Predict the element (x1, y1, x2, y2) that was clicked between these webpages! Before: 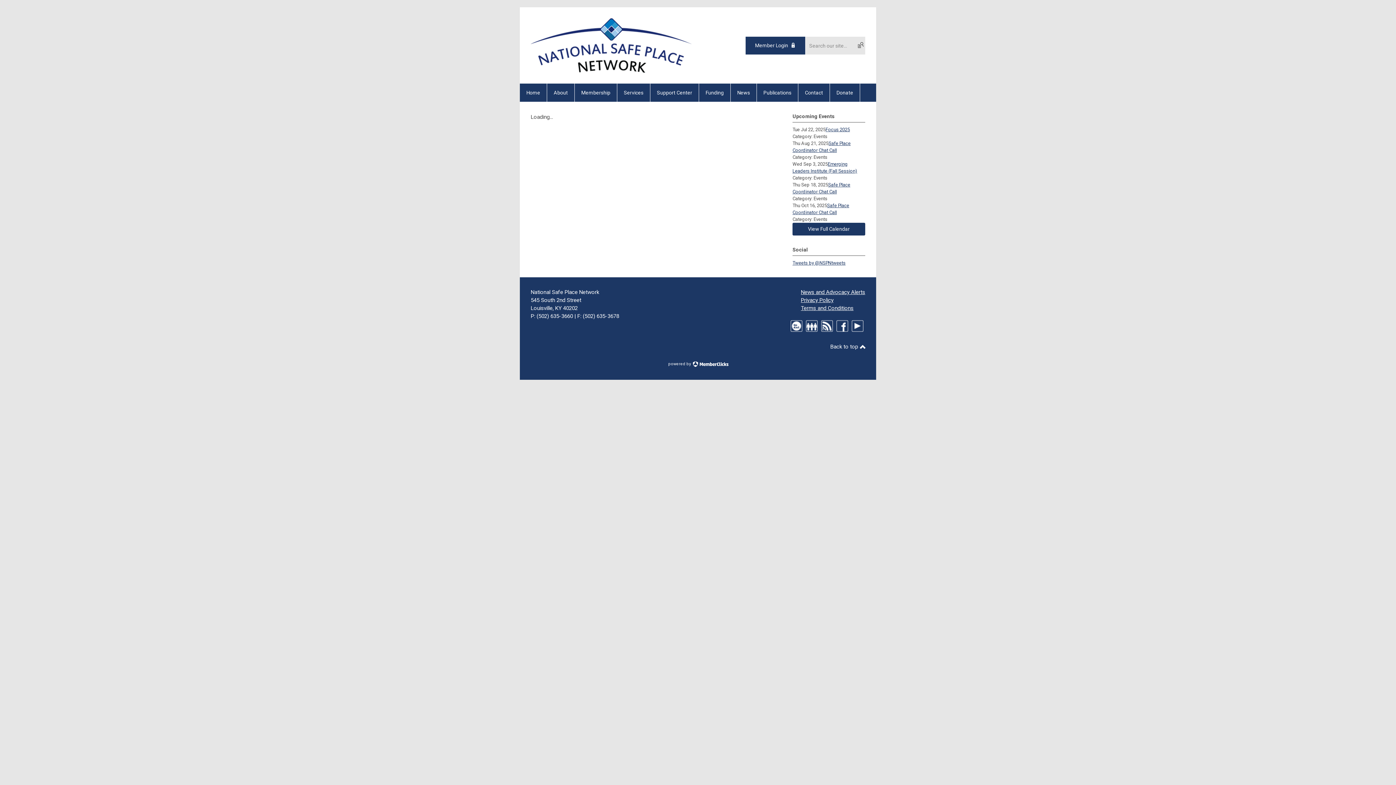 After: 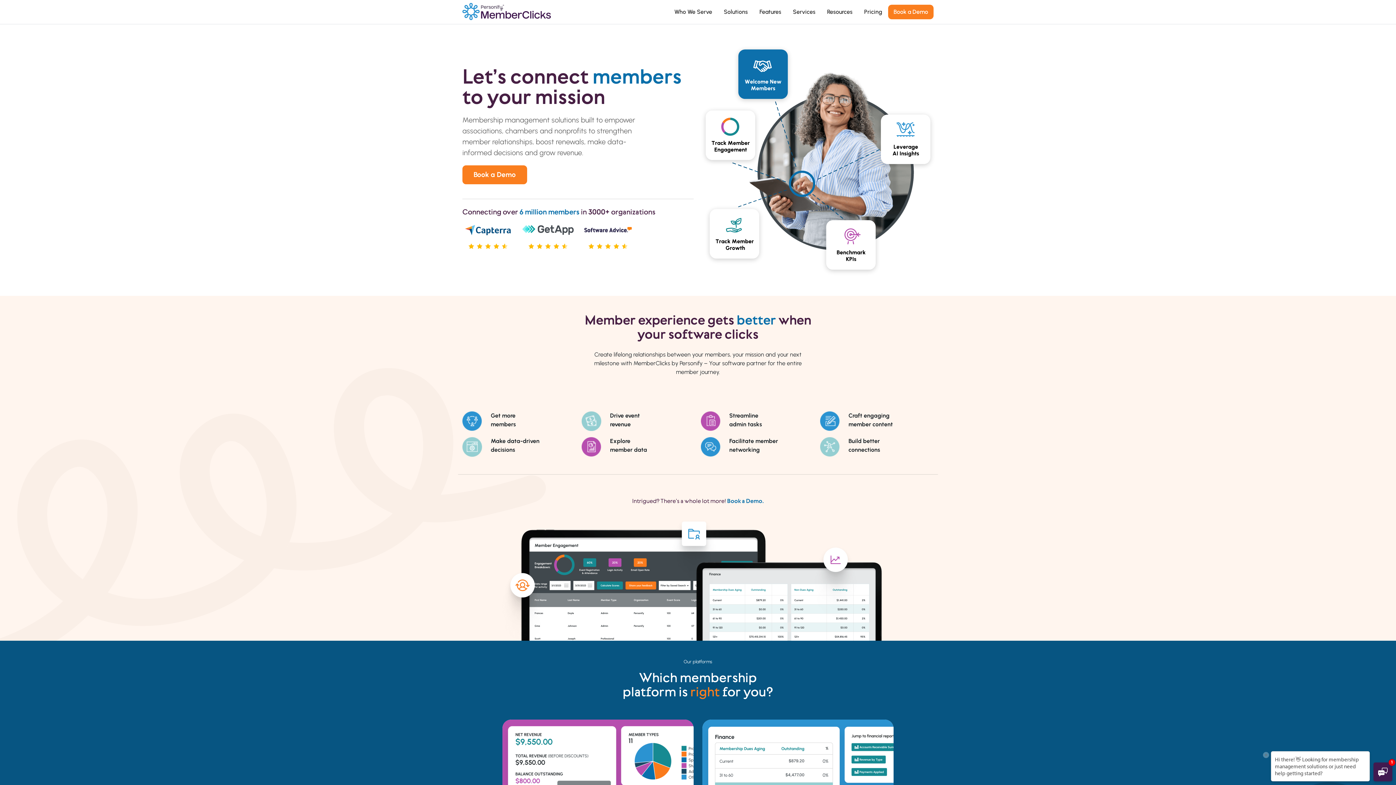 Action: label: powered by   bbox: (667, 358, 729, 369)